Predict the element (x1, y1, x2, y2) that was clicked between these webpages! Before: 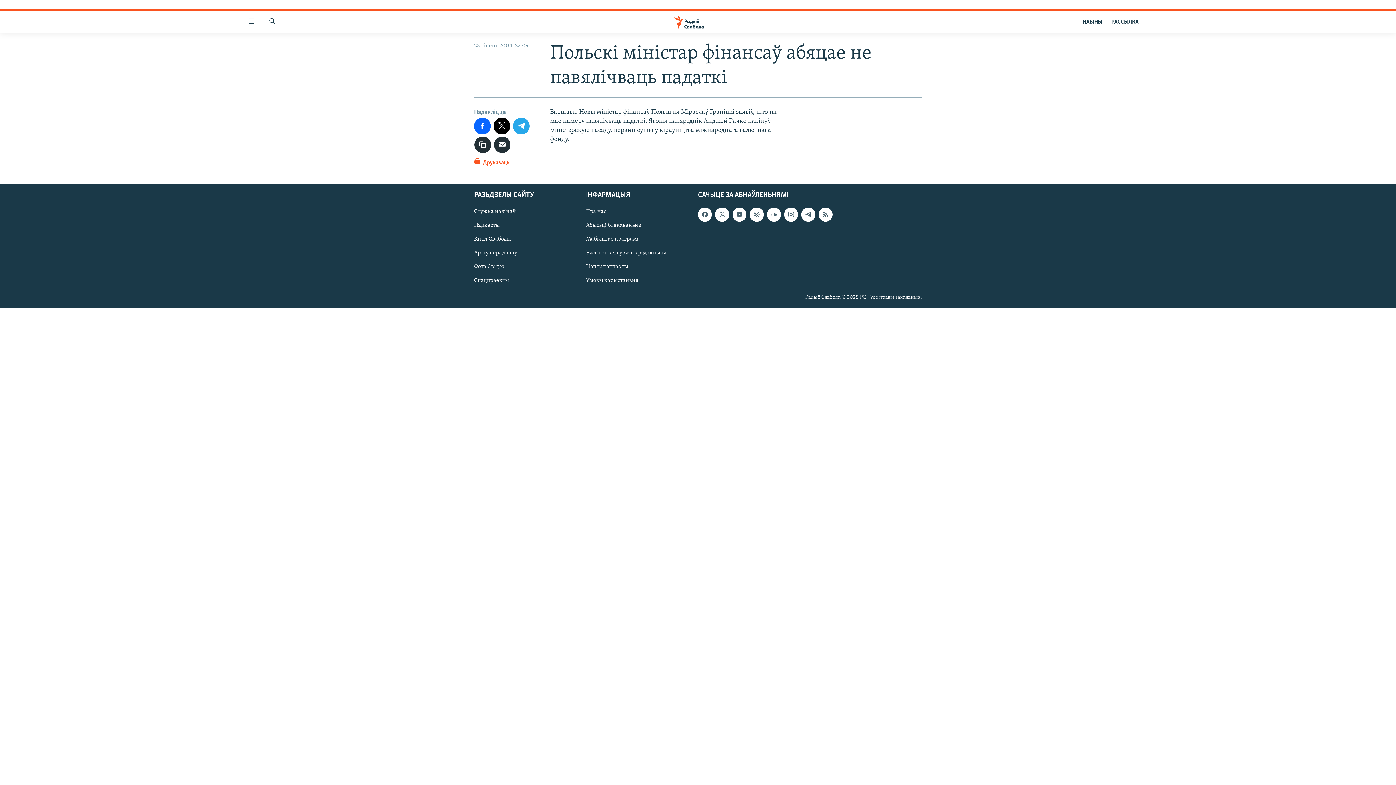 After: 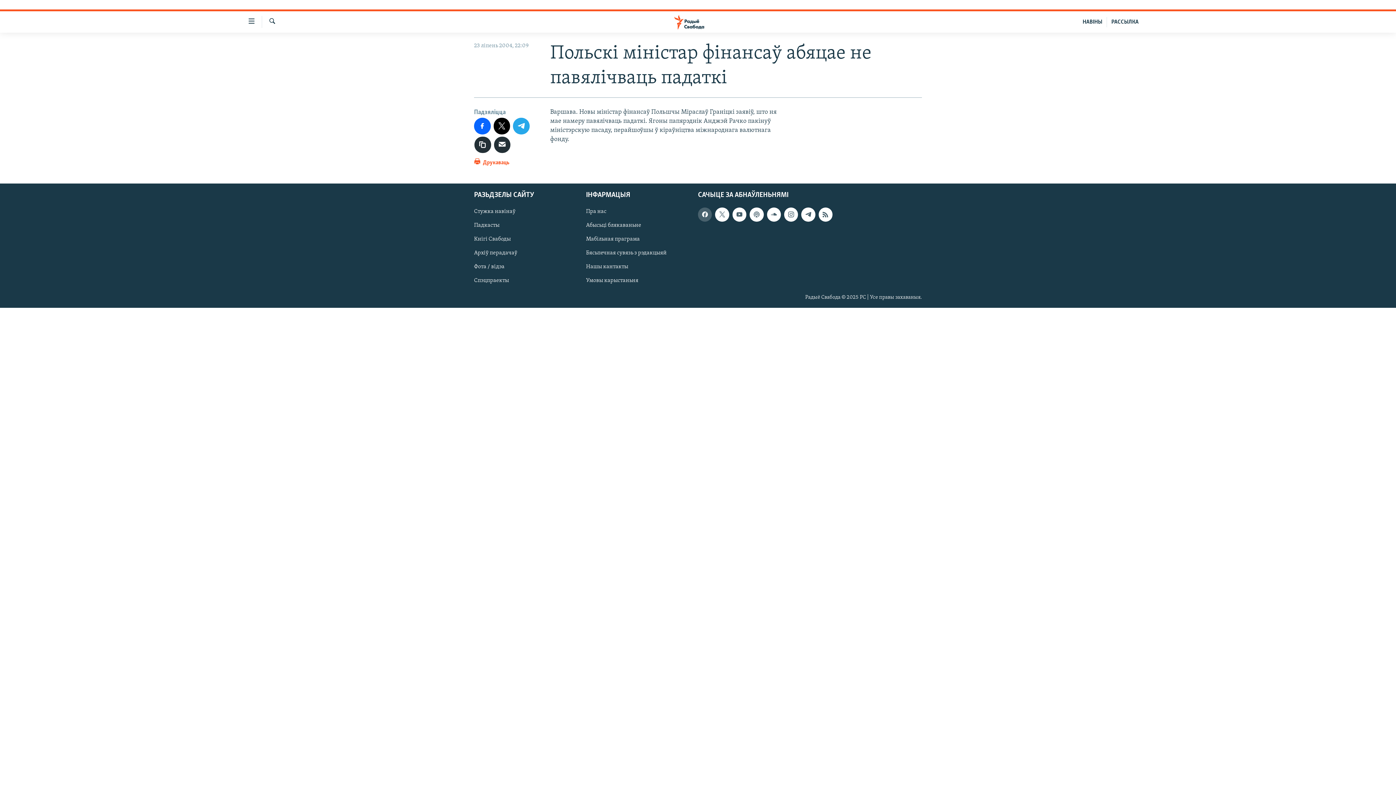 Action: bbox: (698, 207, 712, 221)